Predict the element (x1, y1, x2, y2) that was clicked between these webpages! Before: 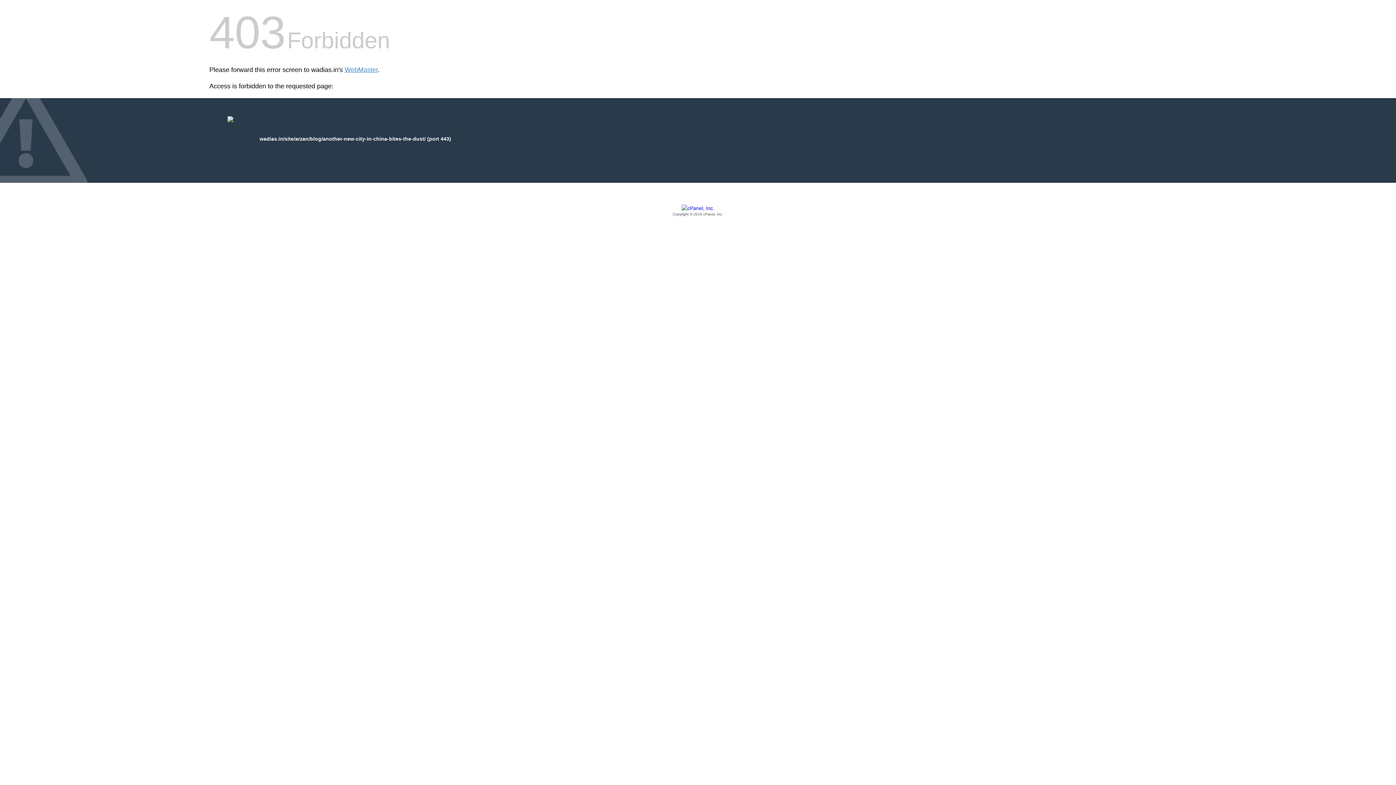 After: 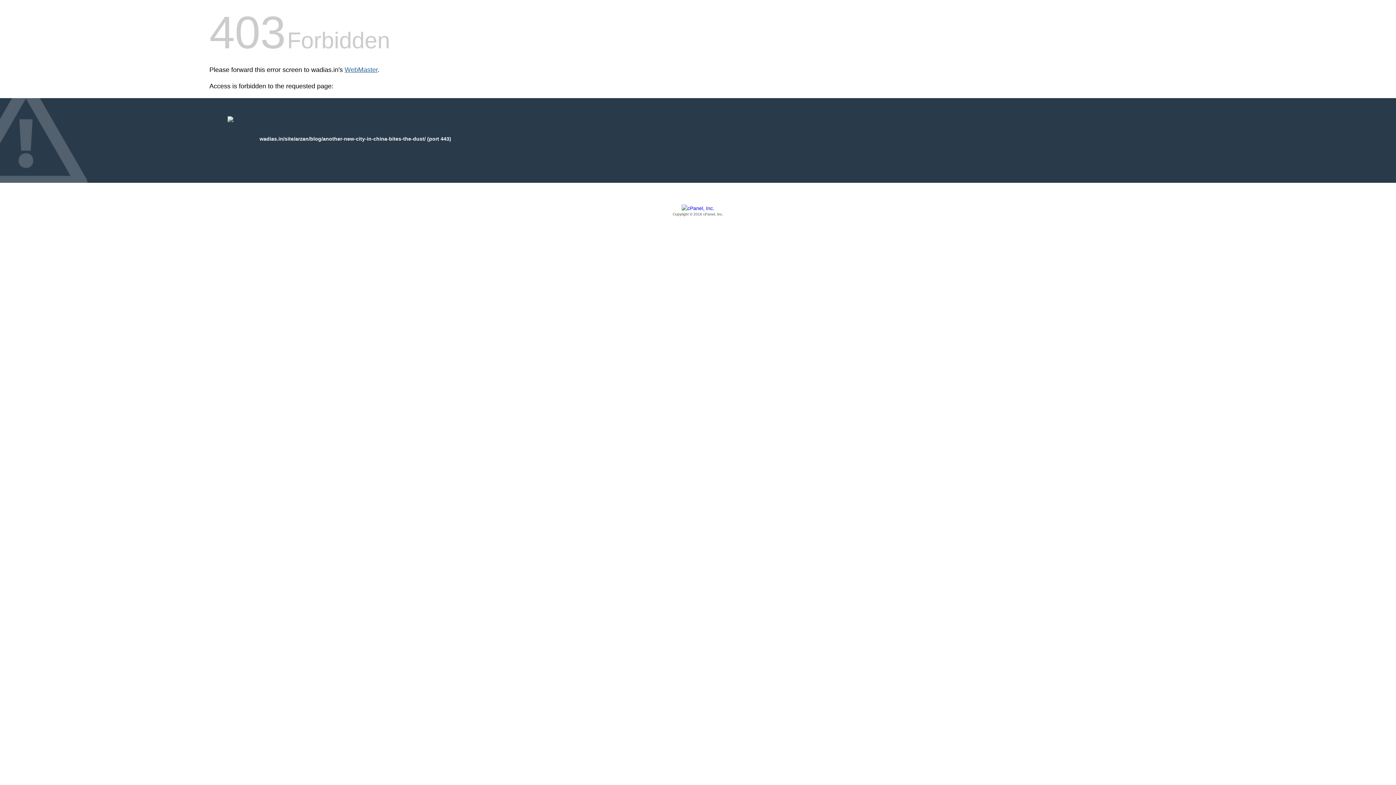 Action: label: WebMaster bbox: (344, 66, 377, 73)